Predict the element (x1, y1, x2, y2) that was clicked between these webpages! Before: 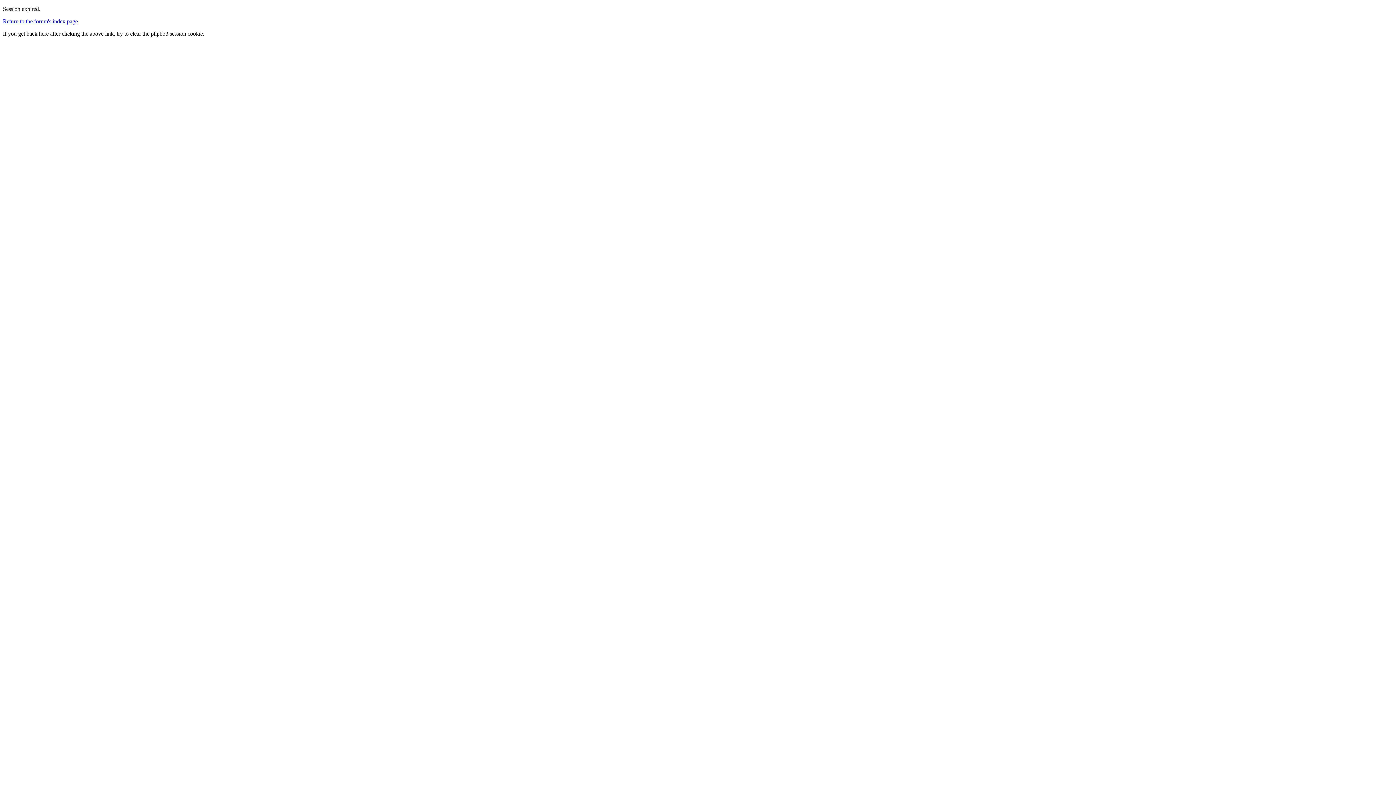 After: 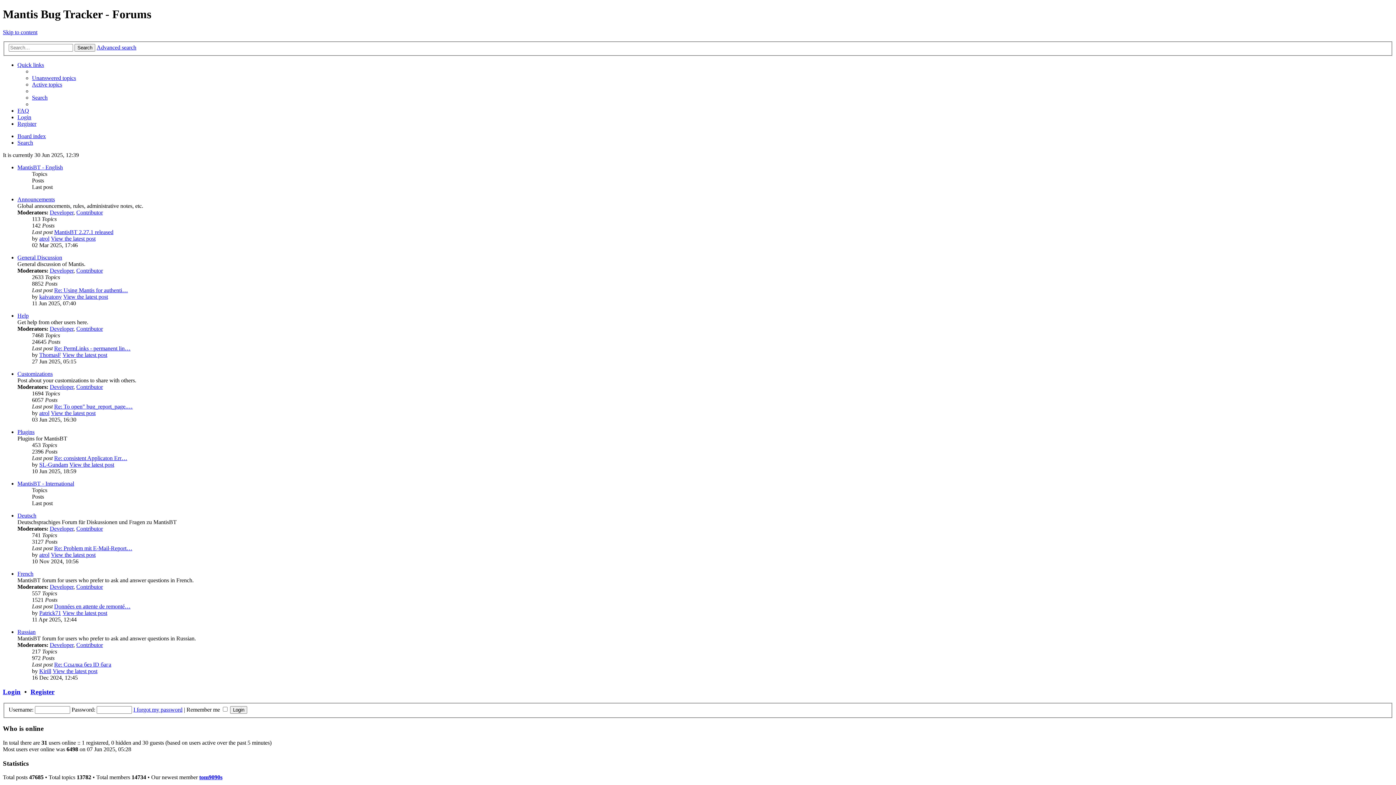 Action: bbox: (2, 18, 77, 24) label: Return to the forum's index page